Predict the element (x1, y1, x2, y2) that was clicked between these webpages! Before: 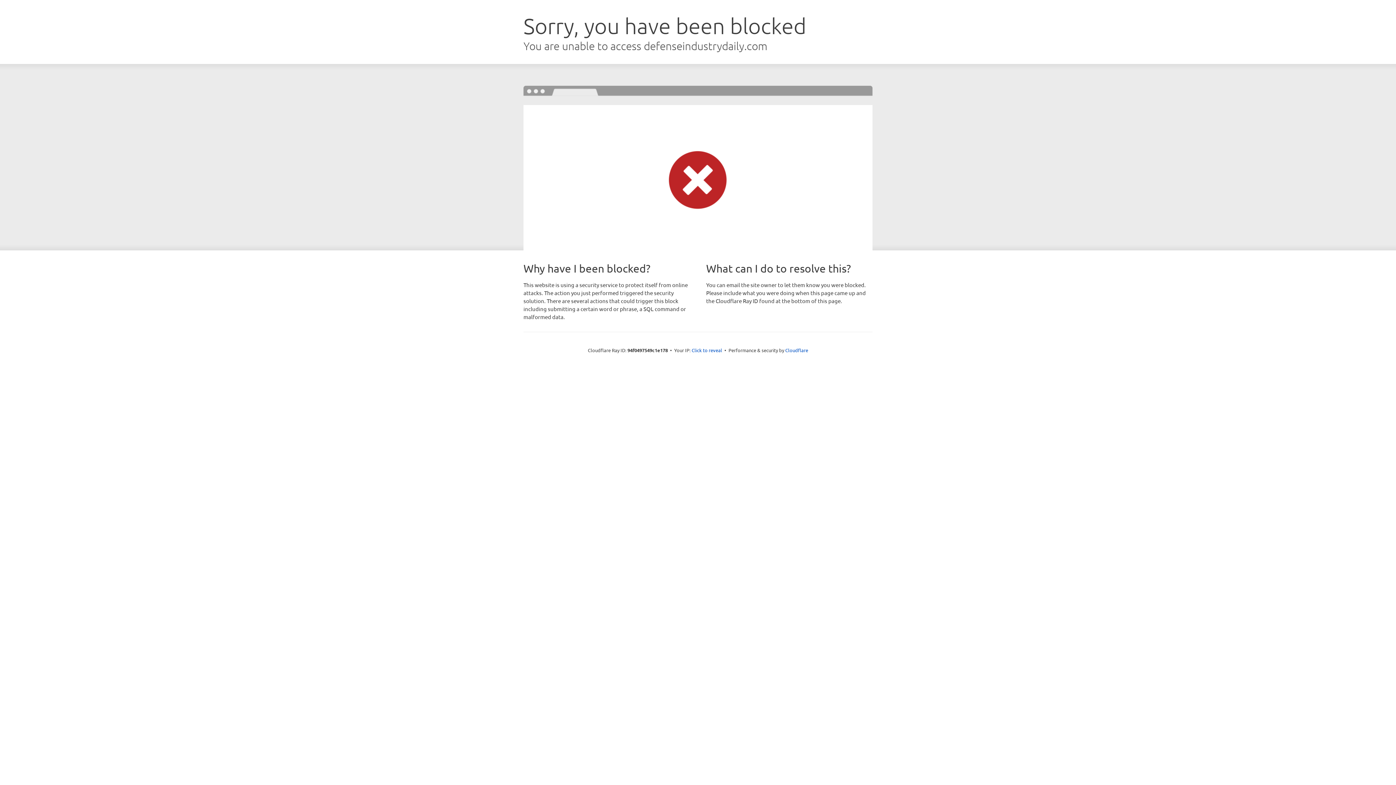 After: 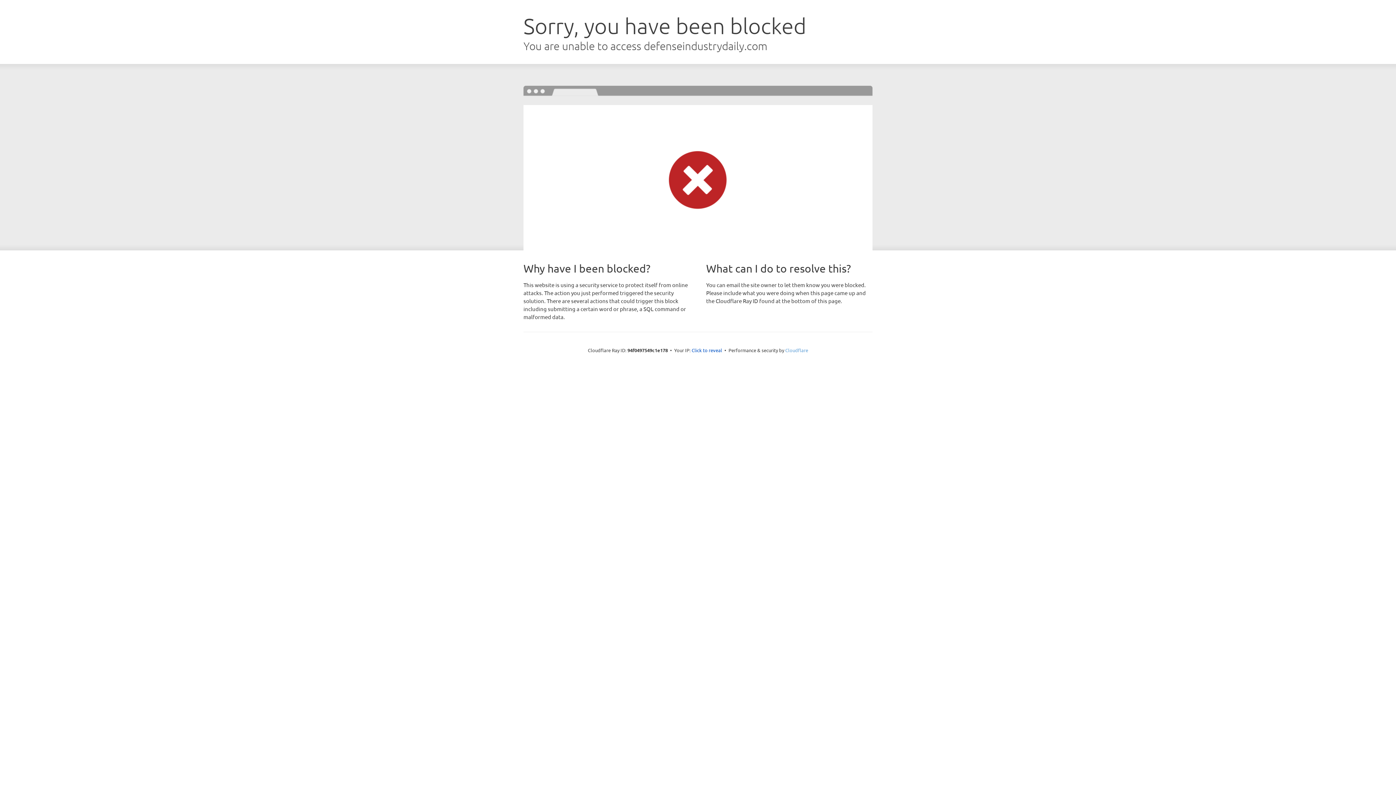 Action: bbox: (785, 347, 808, 353) label: Cloudflare